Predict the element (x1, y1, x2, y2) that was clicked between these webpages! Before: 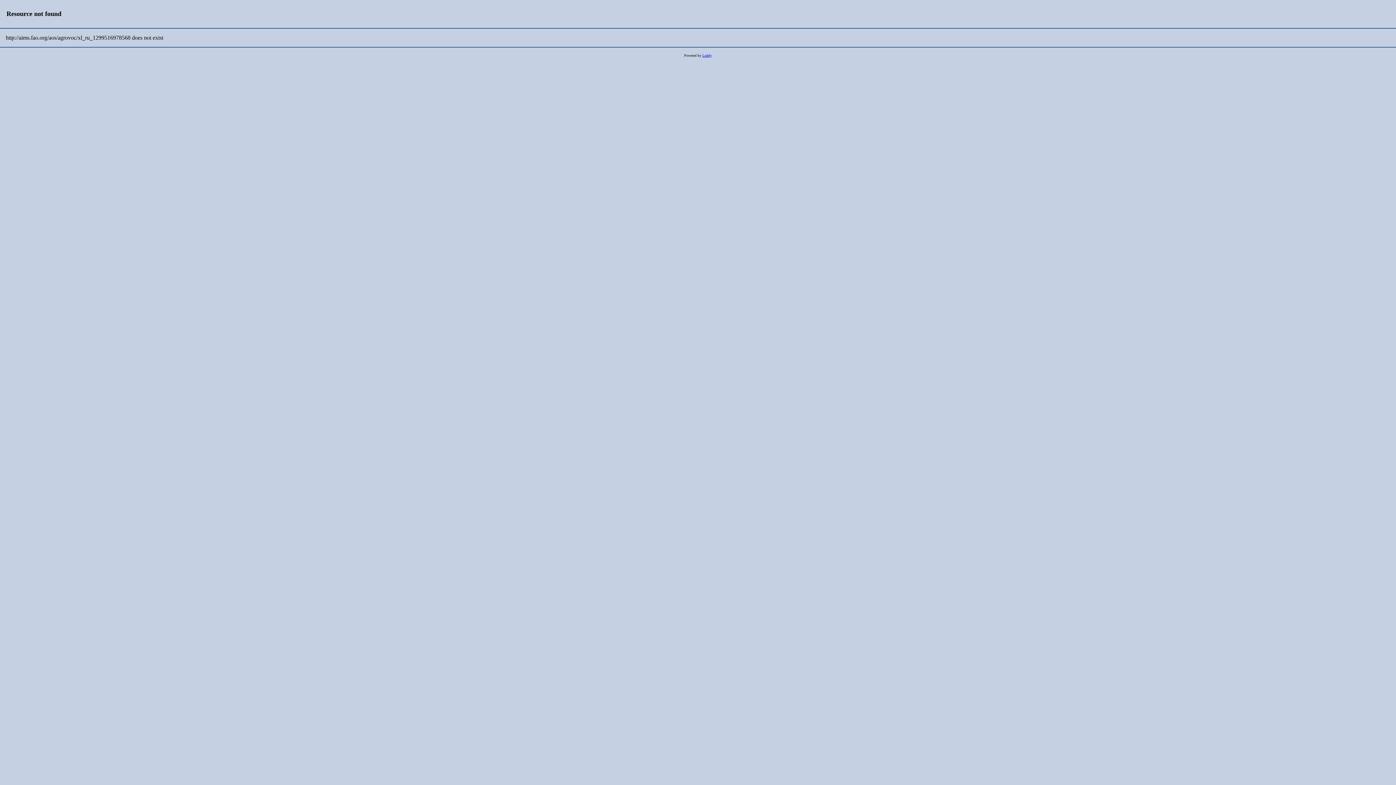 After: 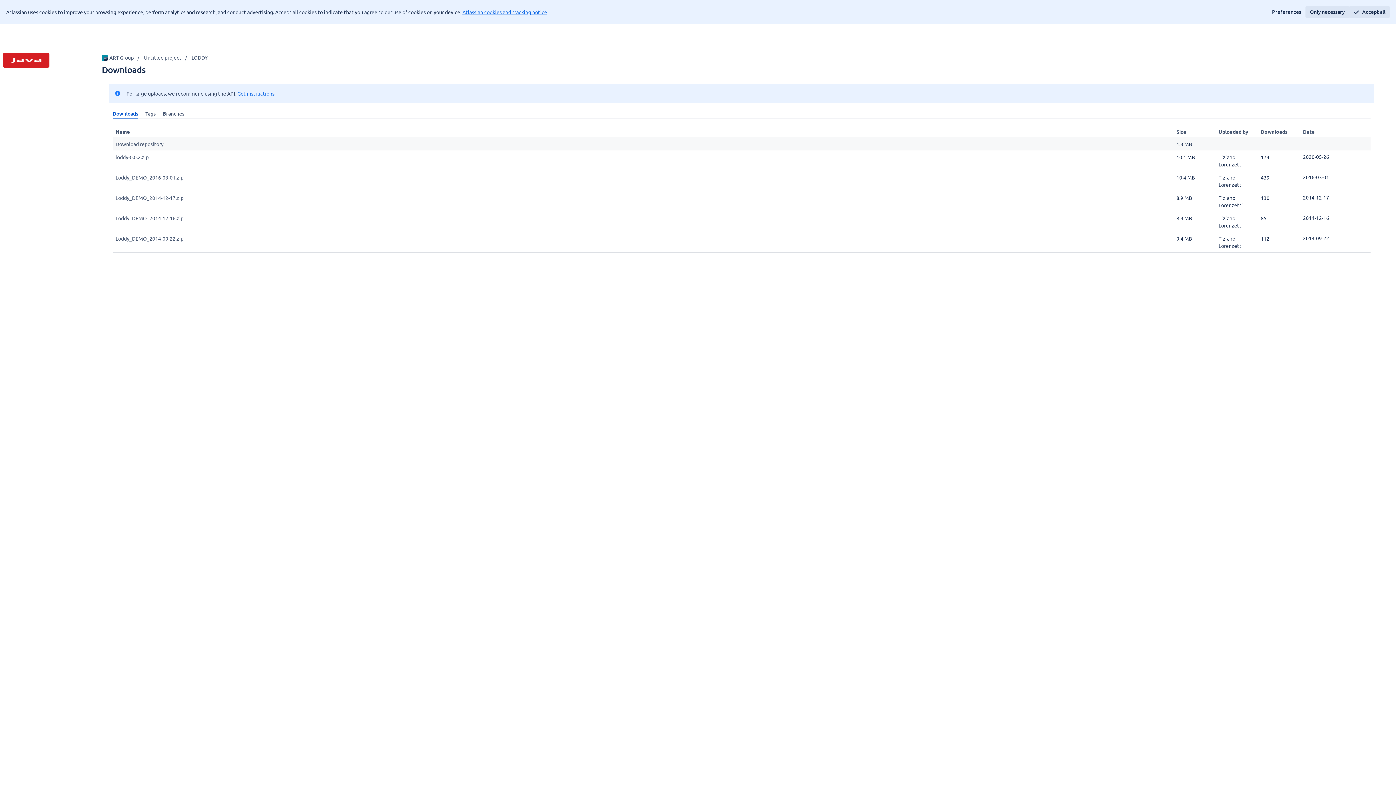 Action: label: Loddy bbox: (702, 53, 712, 57)